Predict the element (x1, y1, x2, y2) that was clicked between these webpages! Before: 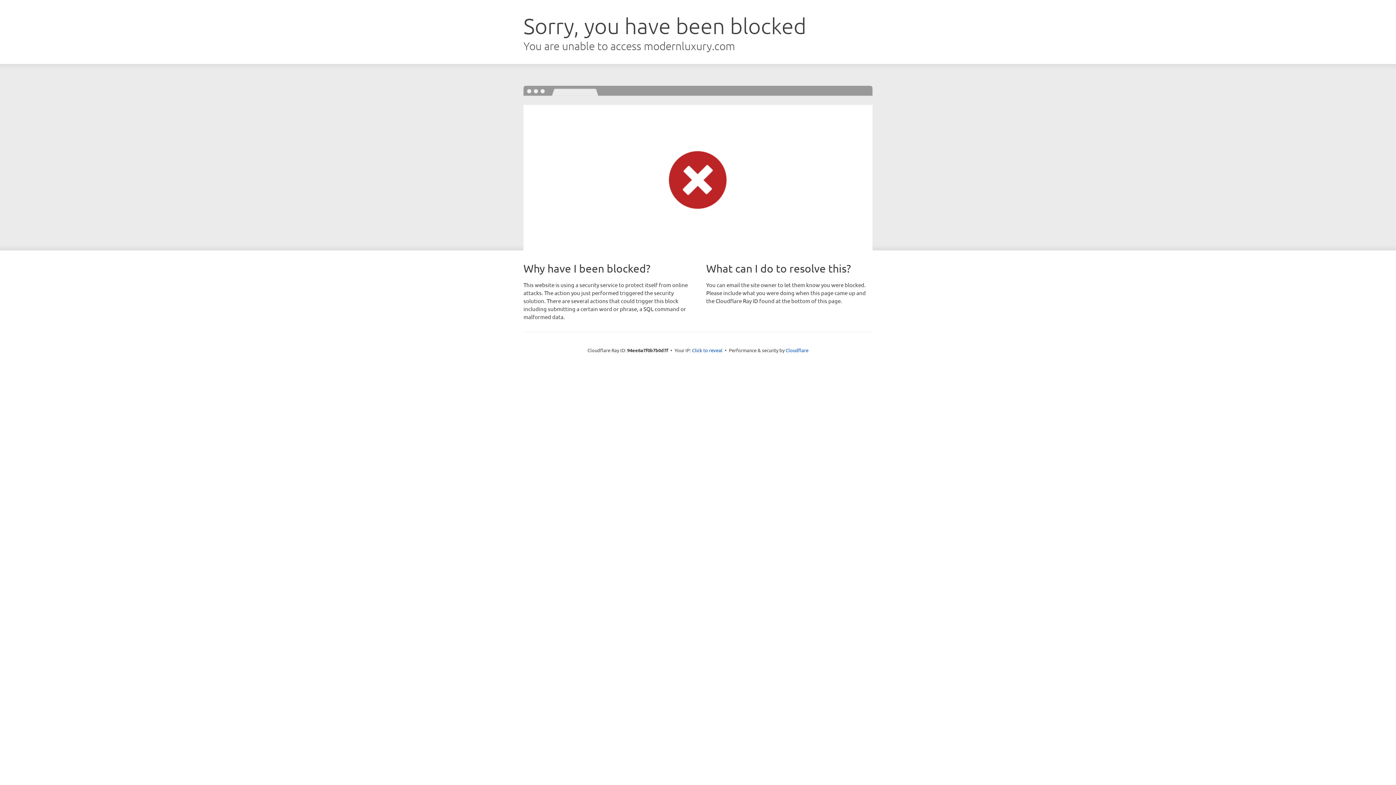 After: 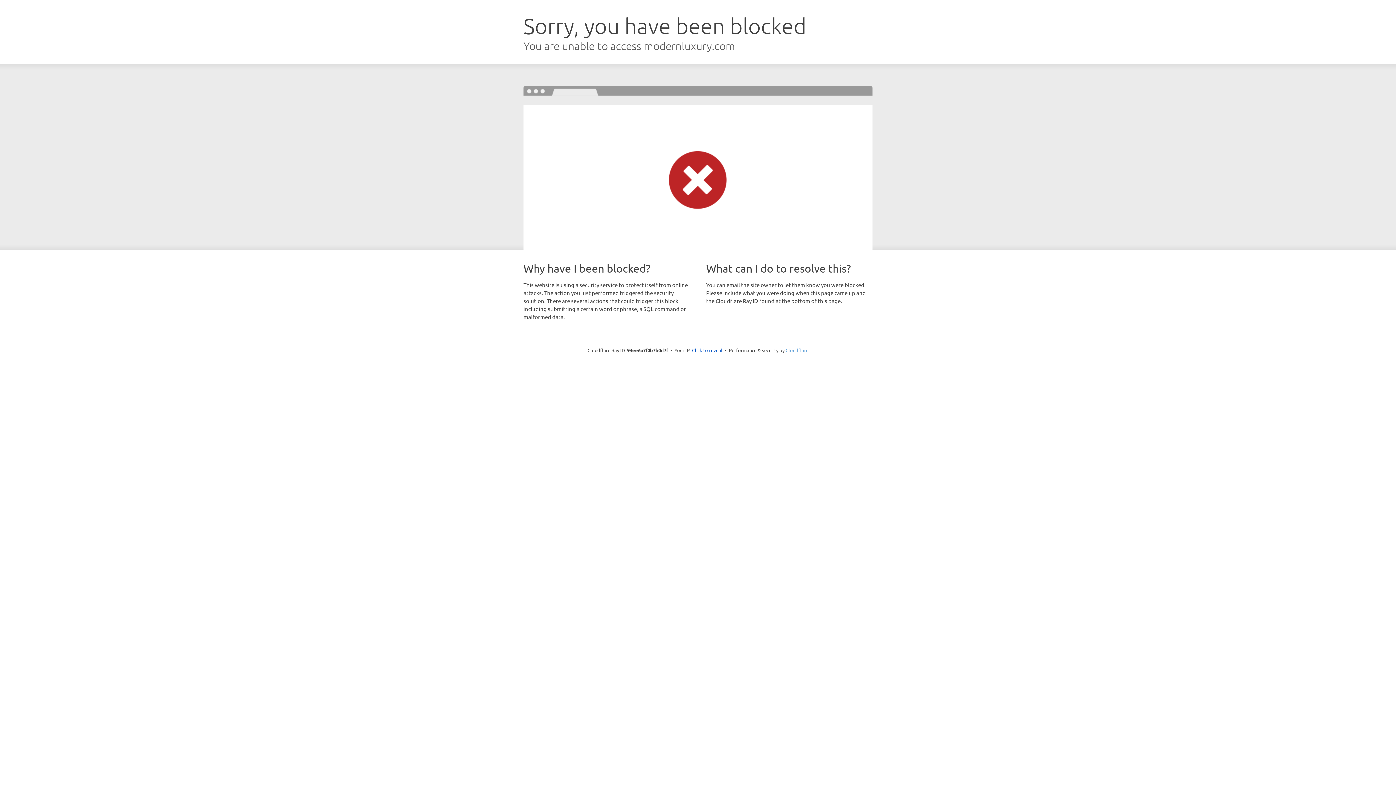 Action: bbox: (785, 347, 808, 353) label: Cloudflare